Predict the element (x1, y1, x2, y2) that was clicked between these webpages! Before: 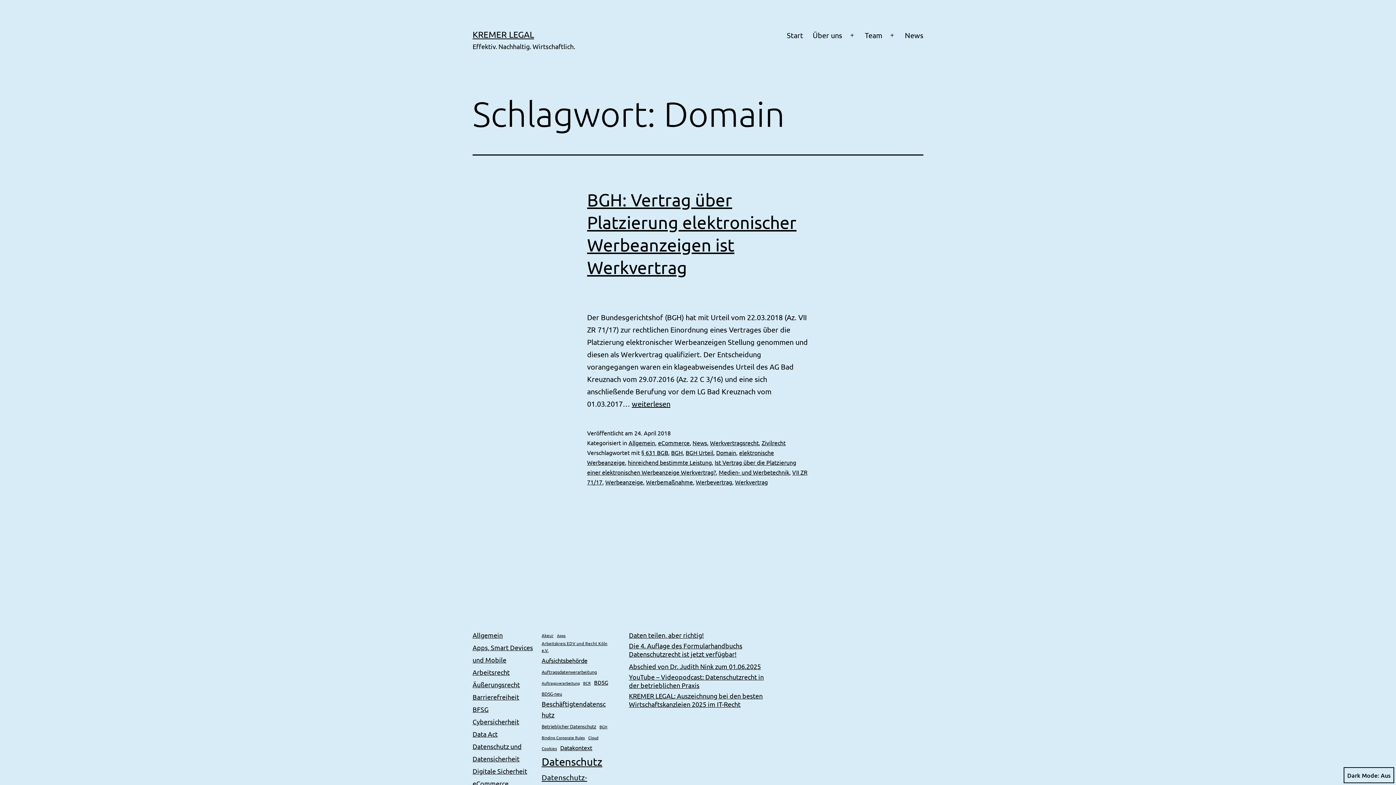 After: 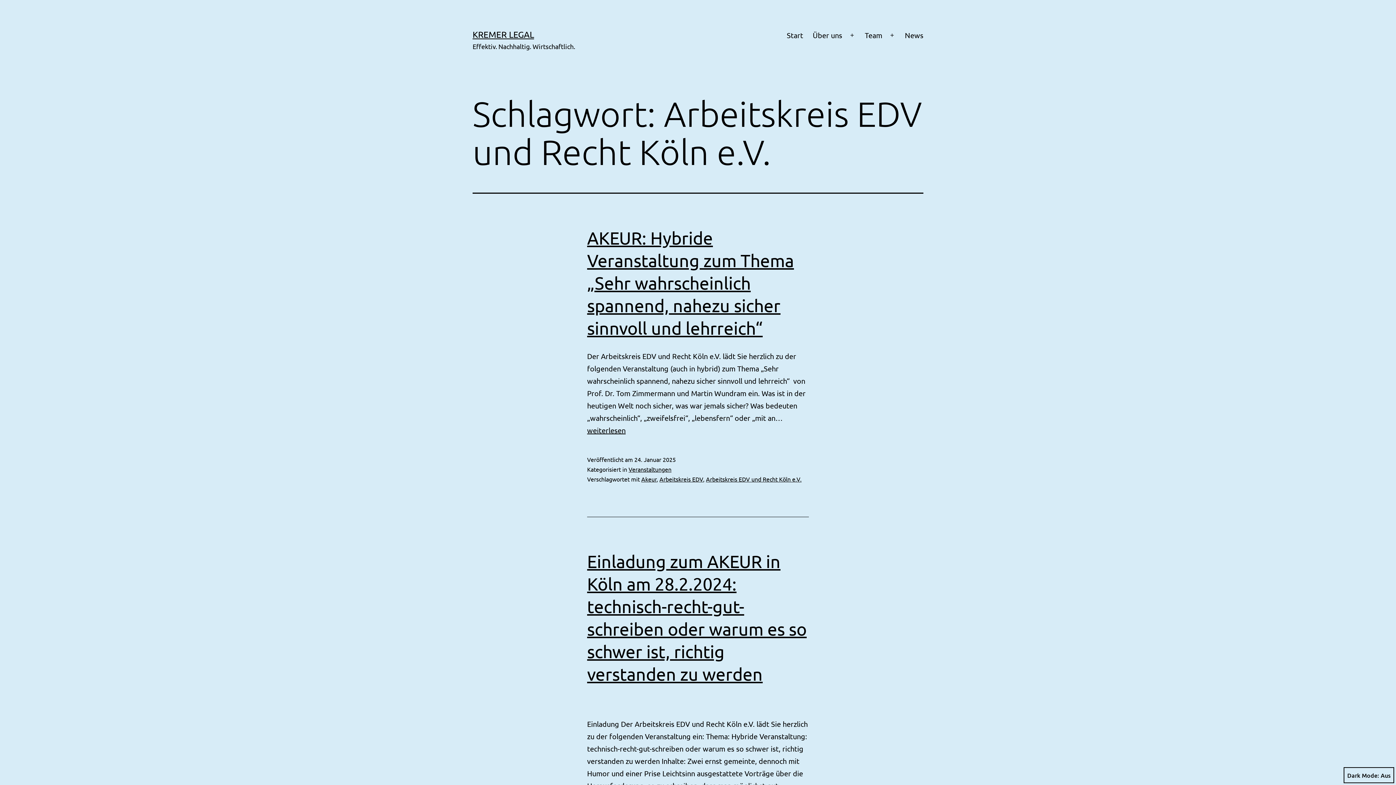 Action: label: Arbeitskreis EDV und Recht Köln e.V. (9 Einträge) bbox: (541, 640, 609, 654)